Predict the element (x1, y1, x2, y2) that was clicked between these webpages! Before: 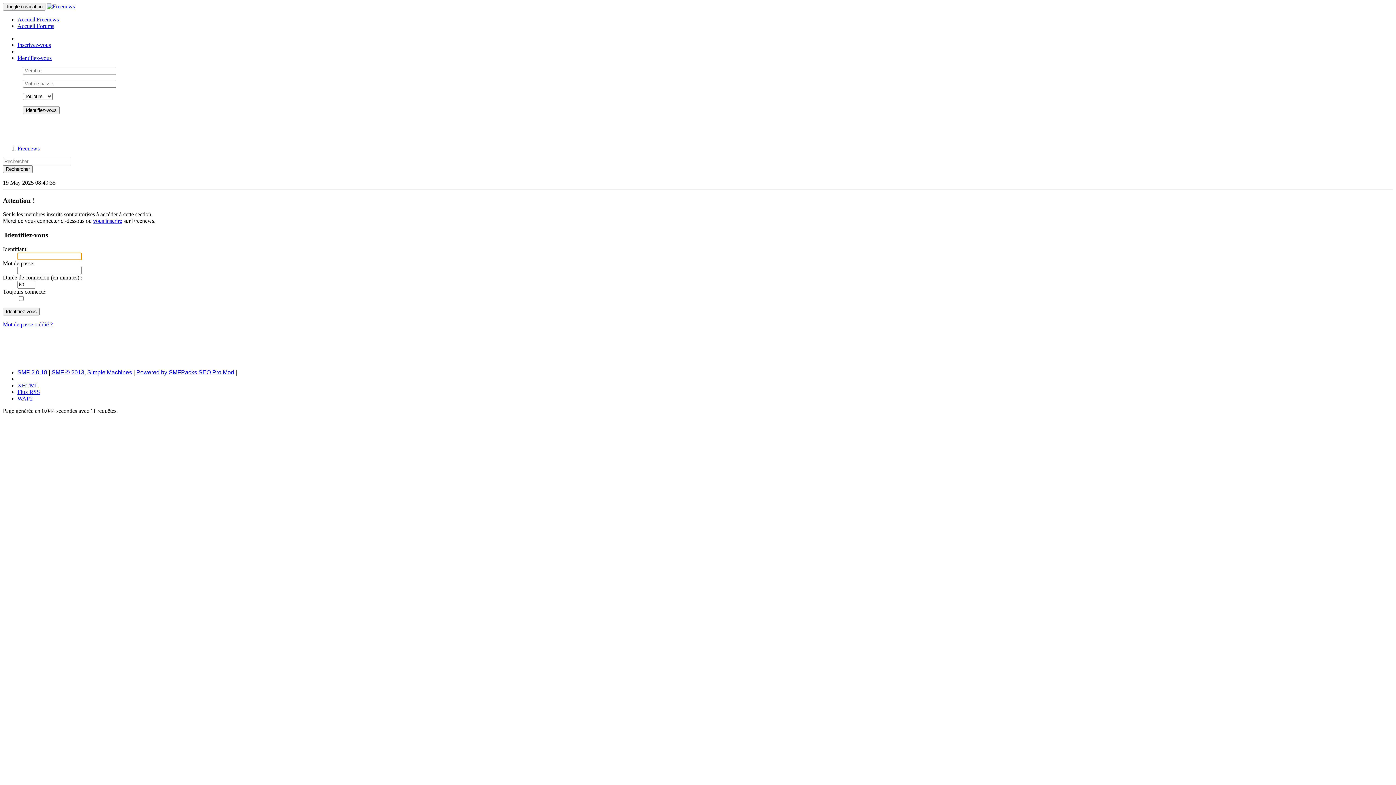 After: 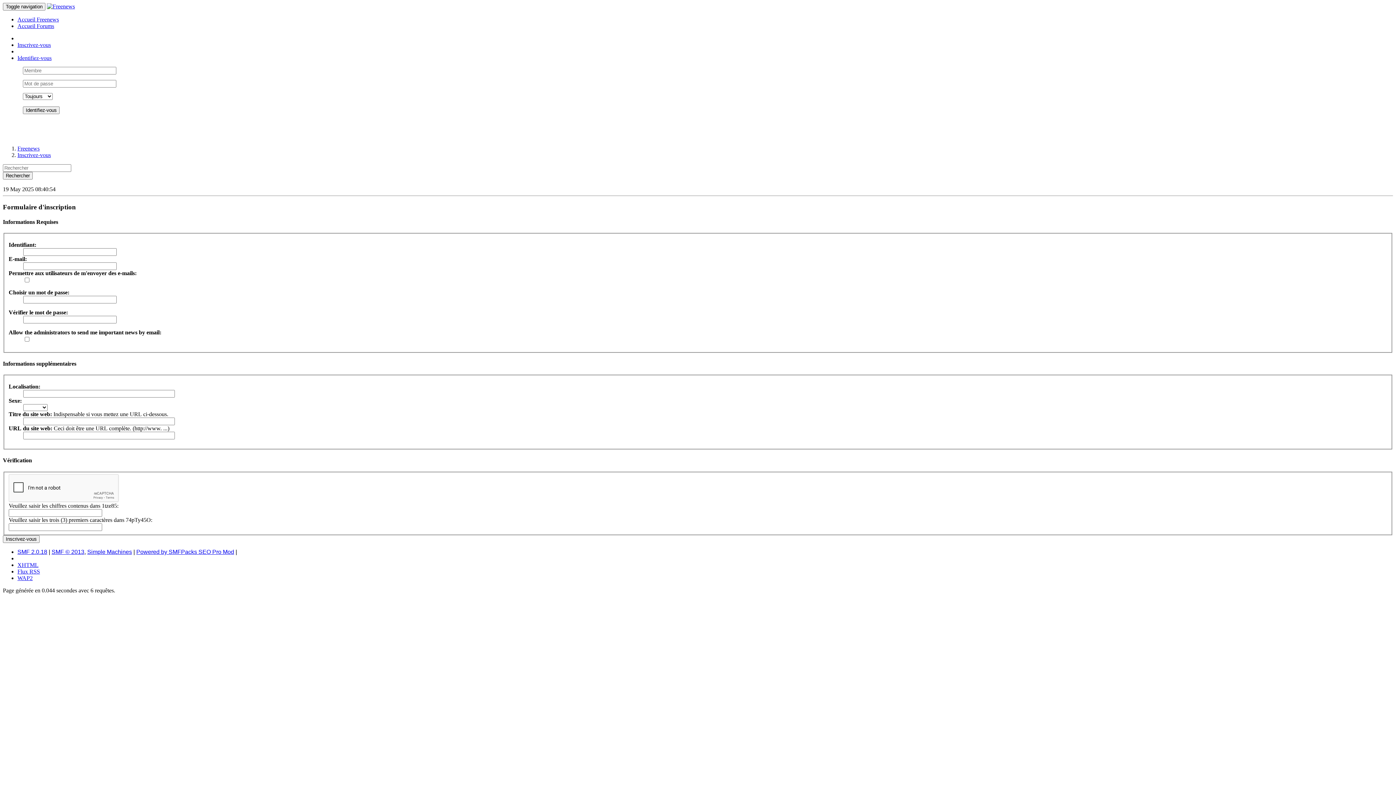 Action: label: vous inscrire bbox: (93, 217, 122, 224)